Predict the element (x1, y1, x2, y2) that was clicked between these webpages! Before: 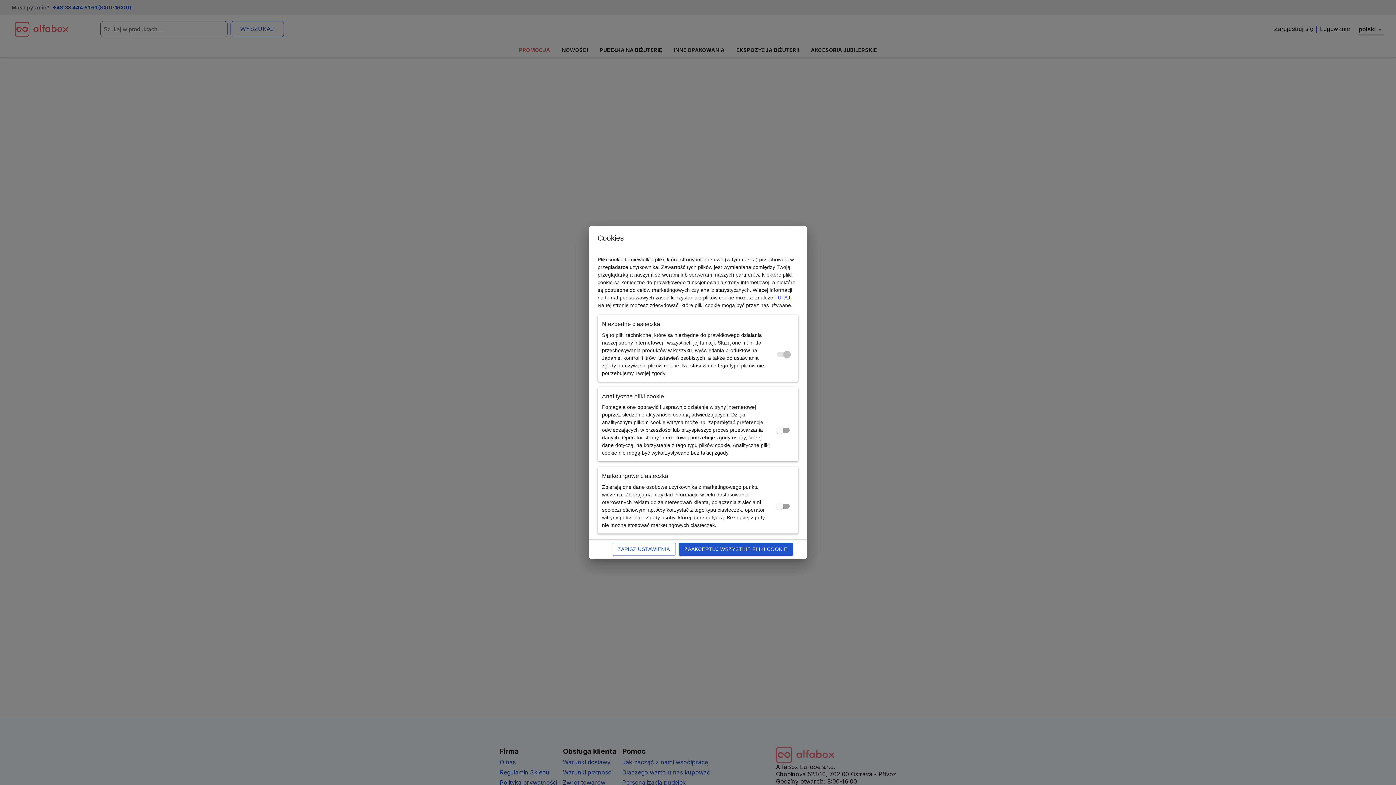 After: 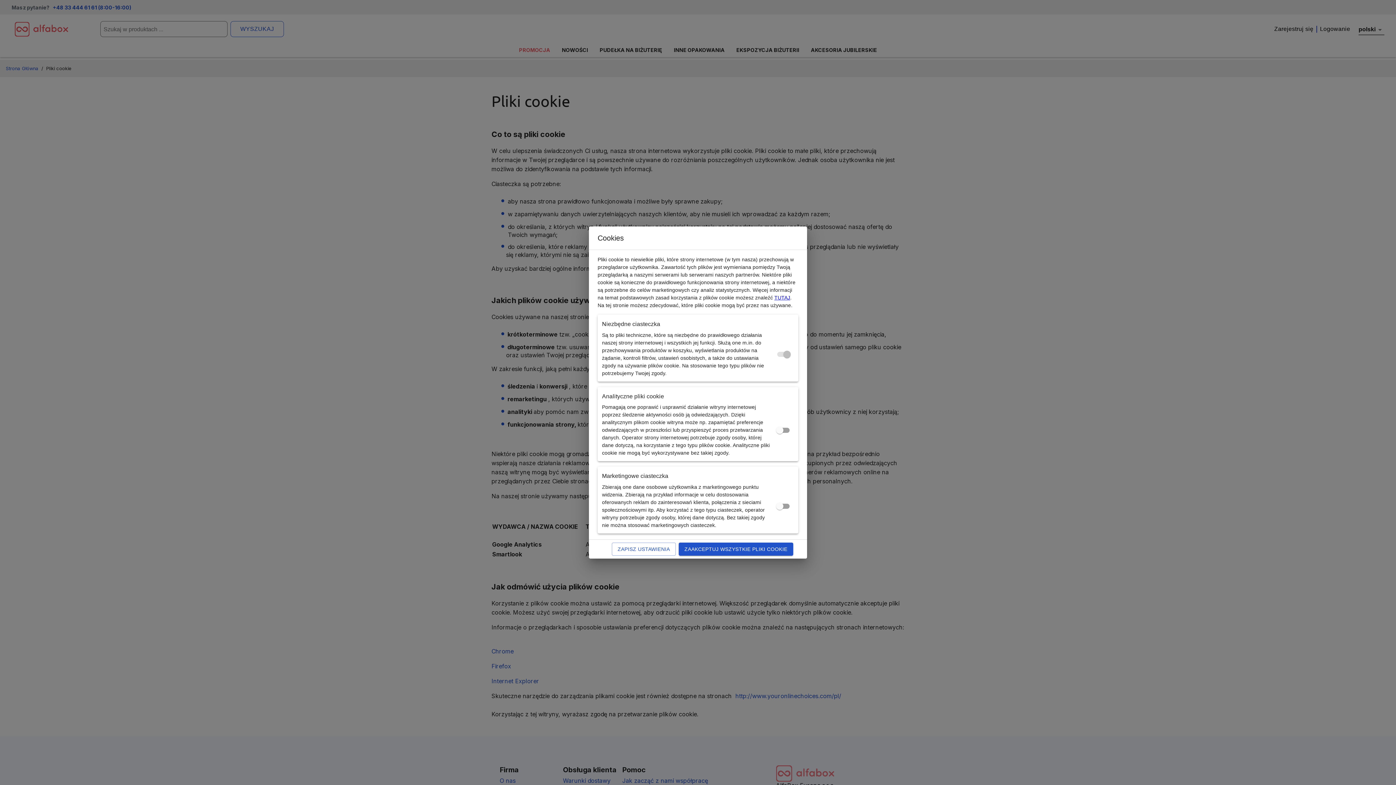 Action: label: TUTAJ bbox: (774, 294, 790, 300)